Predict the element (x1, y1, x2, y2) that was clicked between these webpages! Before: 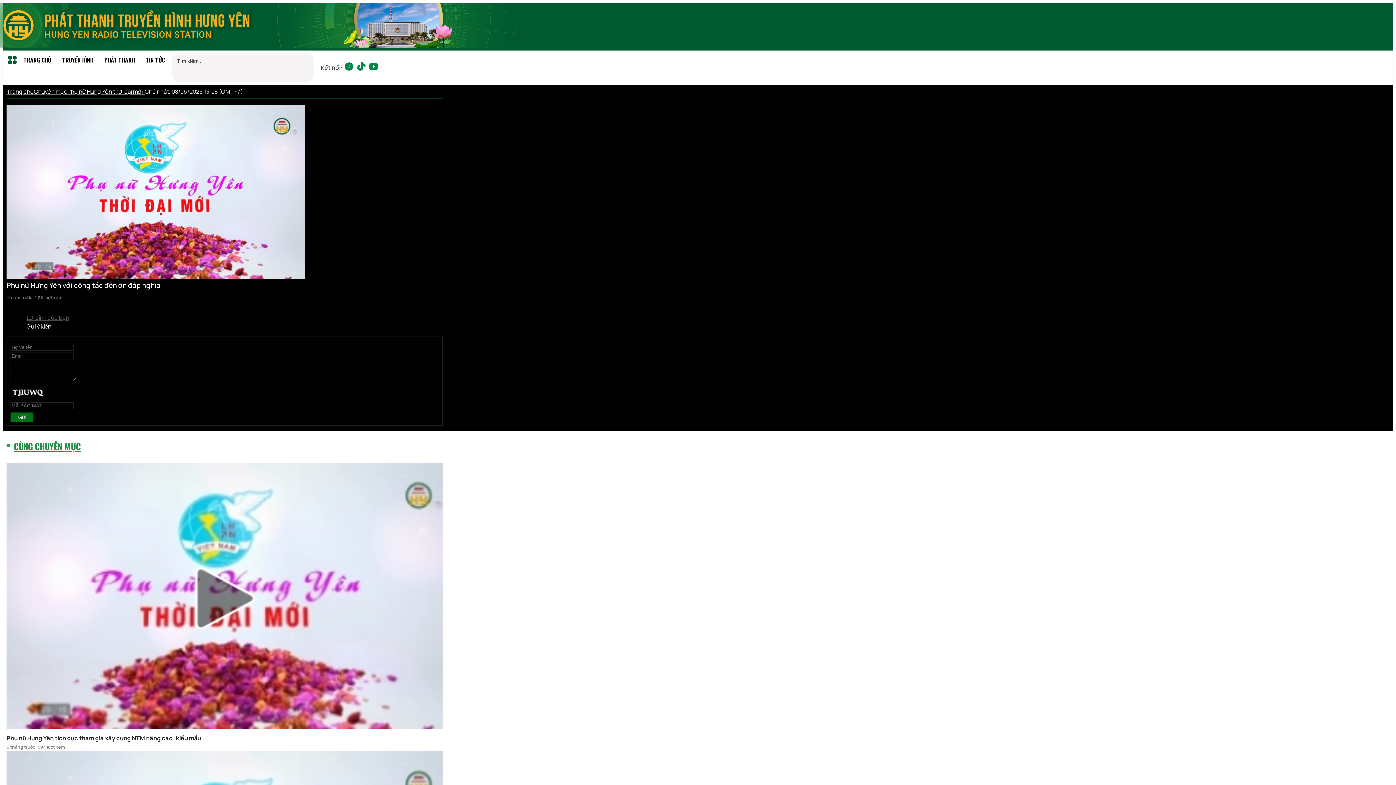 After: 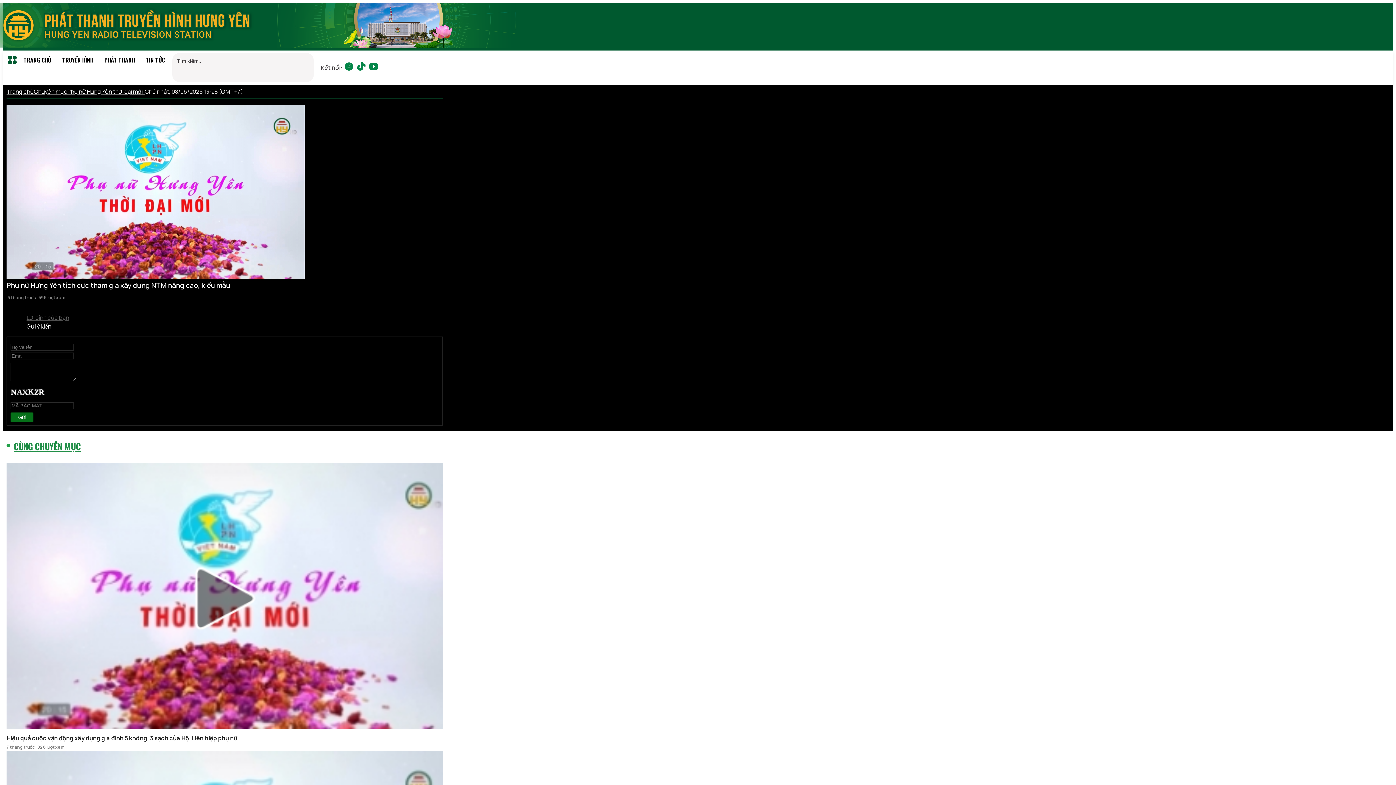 Action: label: Phụ nữ Hưng Yên tích cực tham gia xây dựng NTM nâng cao, kiểu mẫu bbox: (6, 734, 442, 742)